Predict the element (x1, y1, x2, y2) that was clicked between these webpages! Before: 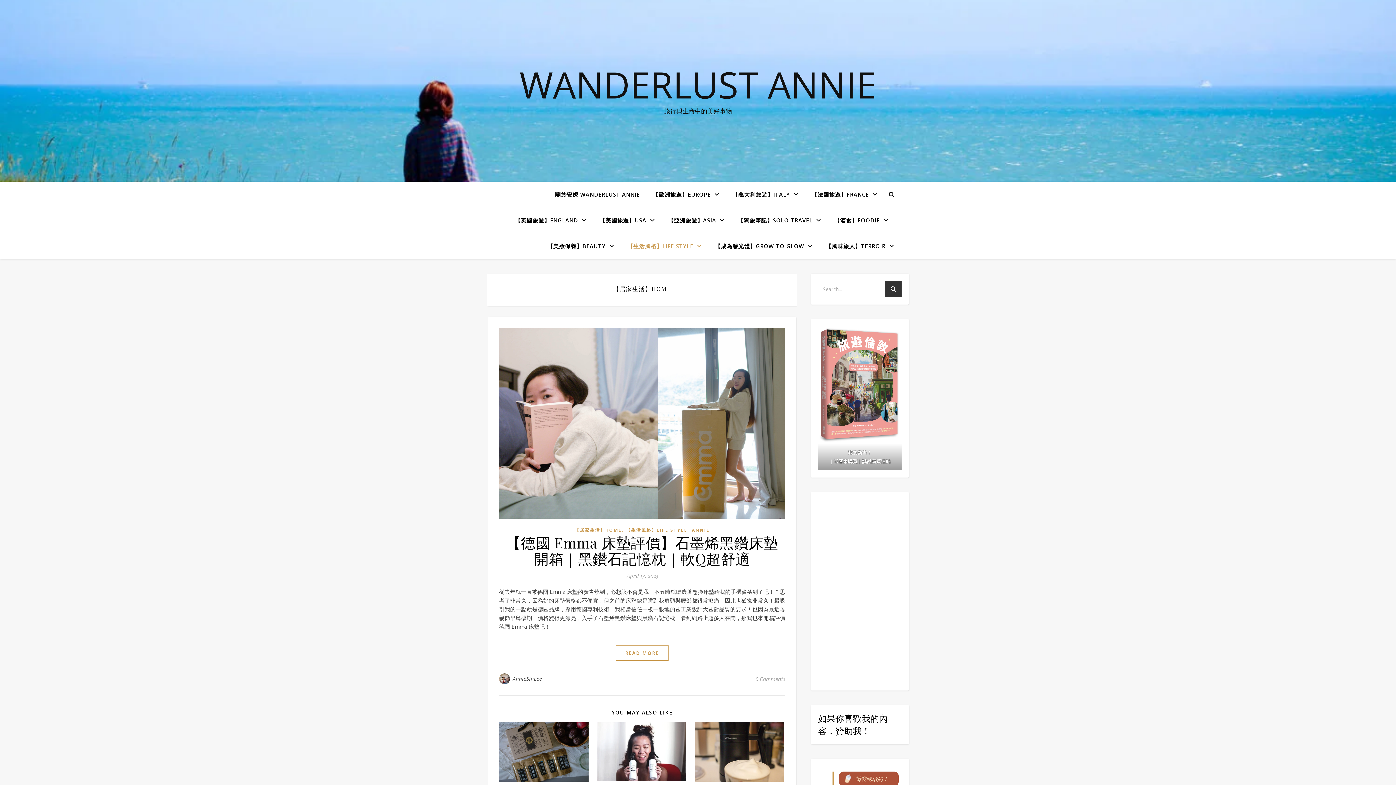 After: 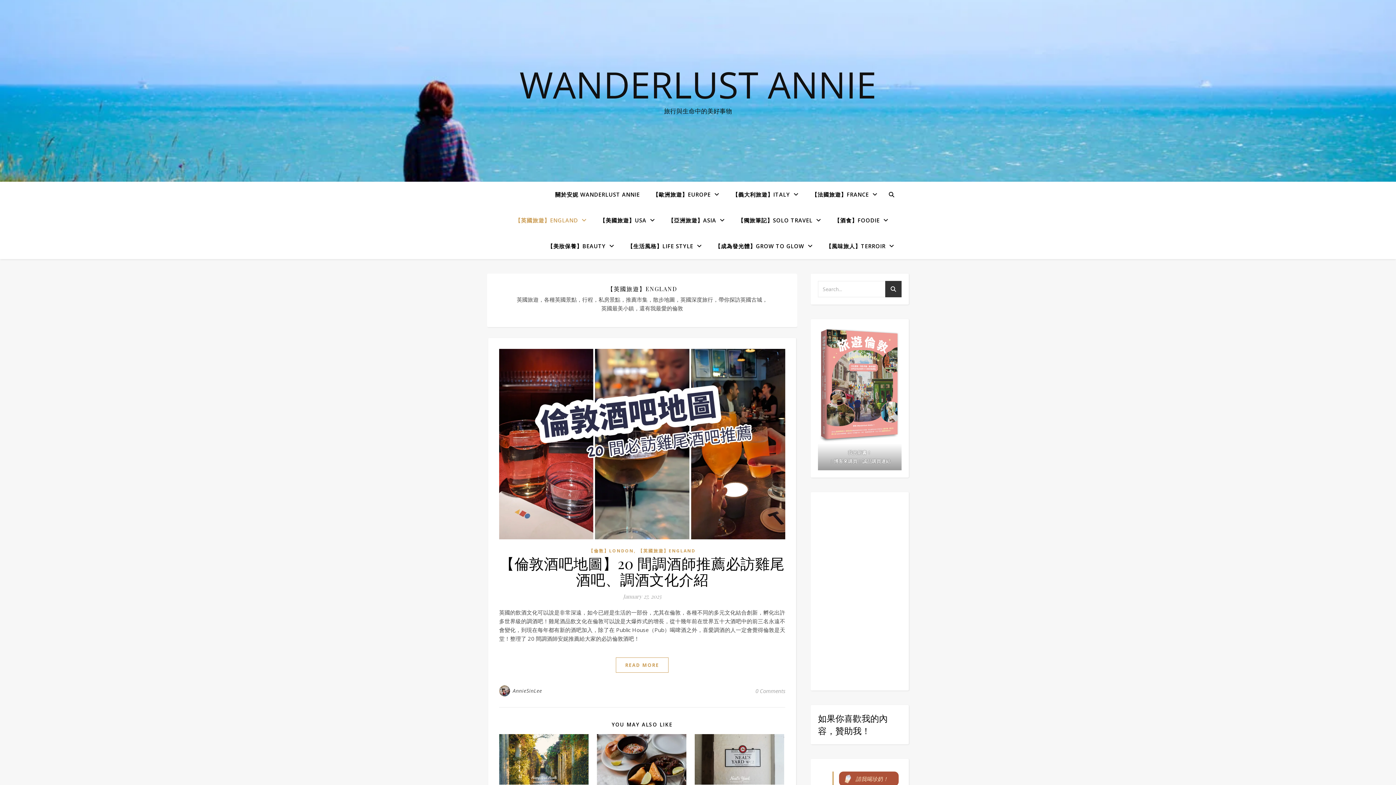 Action: bbox: (509, 207, 592, 233) label: 【英國旅遊】ENGLAND